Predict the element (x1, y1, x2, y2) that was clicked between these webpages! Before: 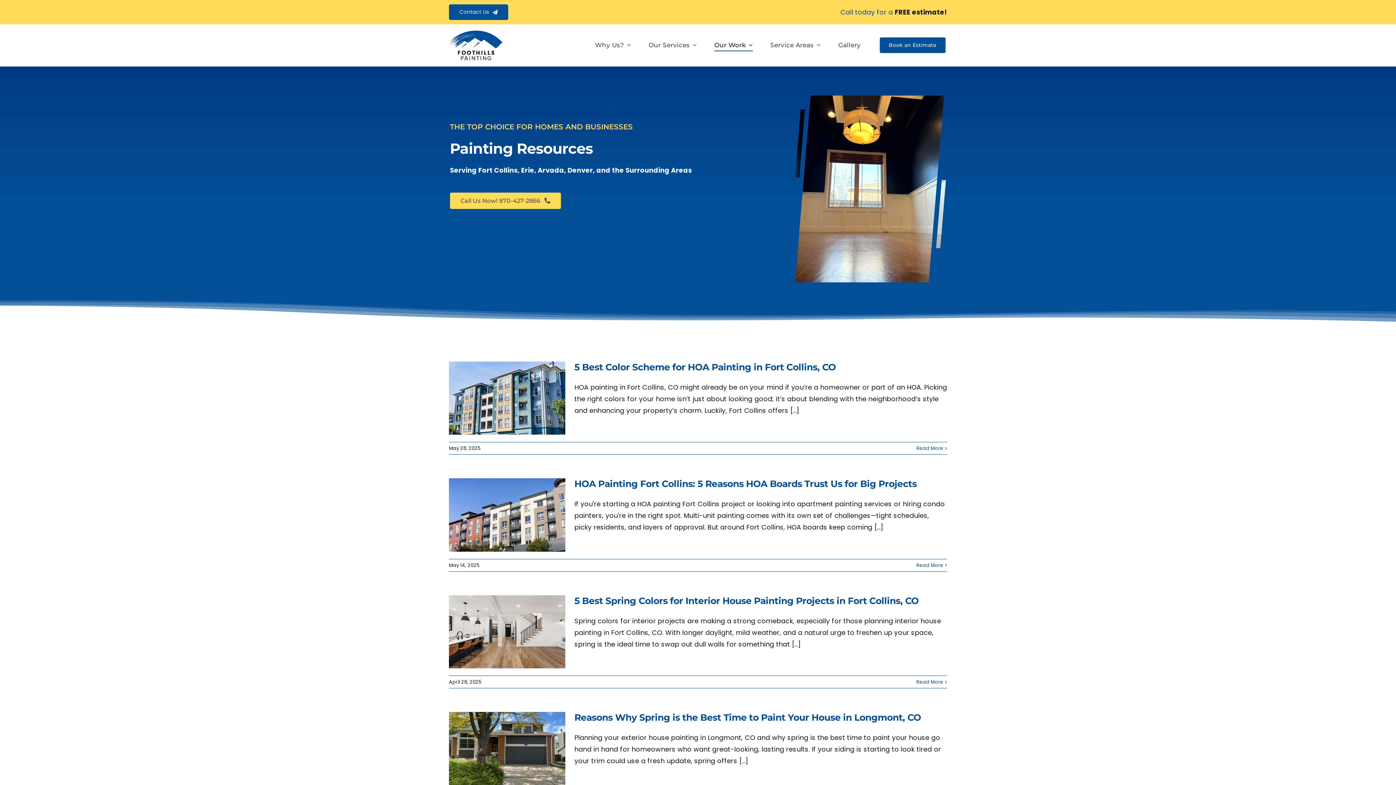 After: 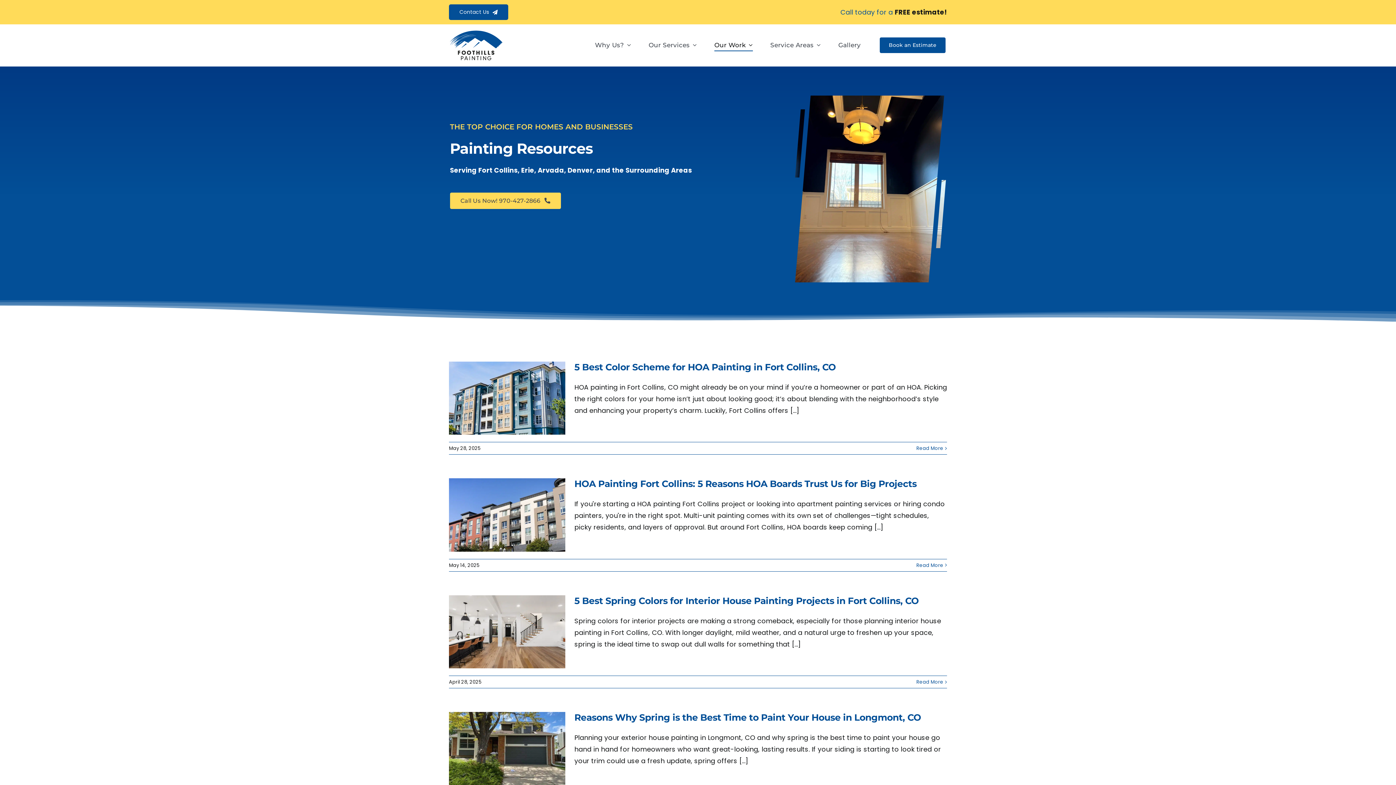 Action: bbox: (708, 6, 947, 18)